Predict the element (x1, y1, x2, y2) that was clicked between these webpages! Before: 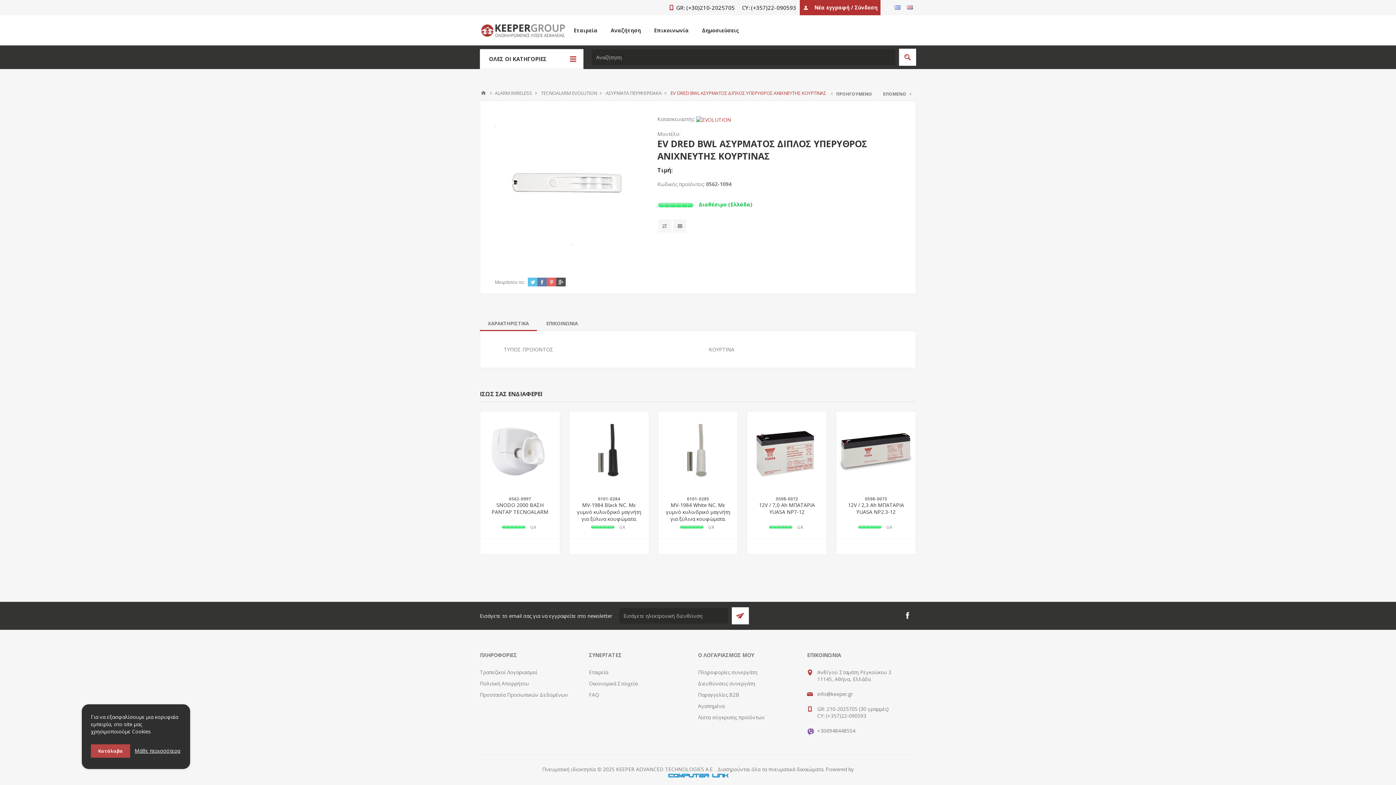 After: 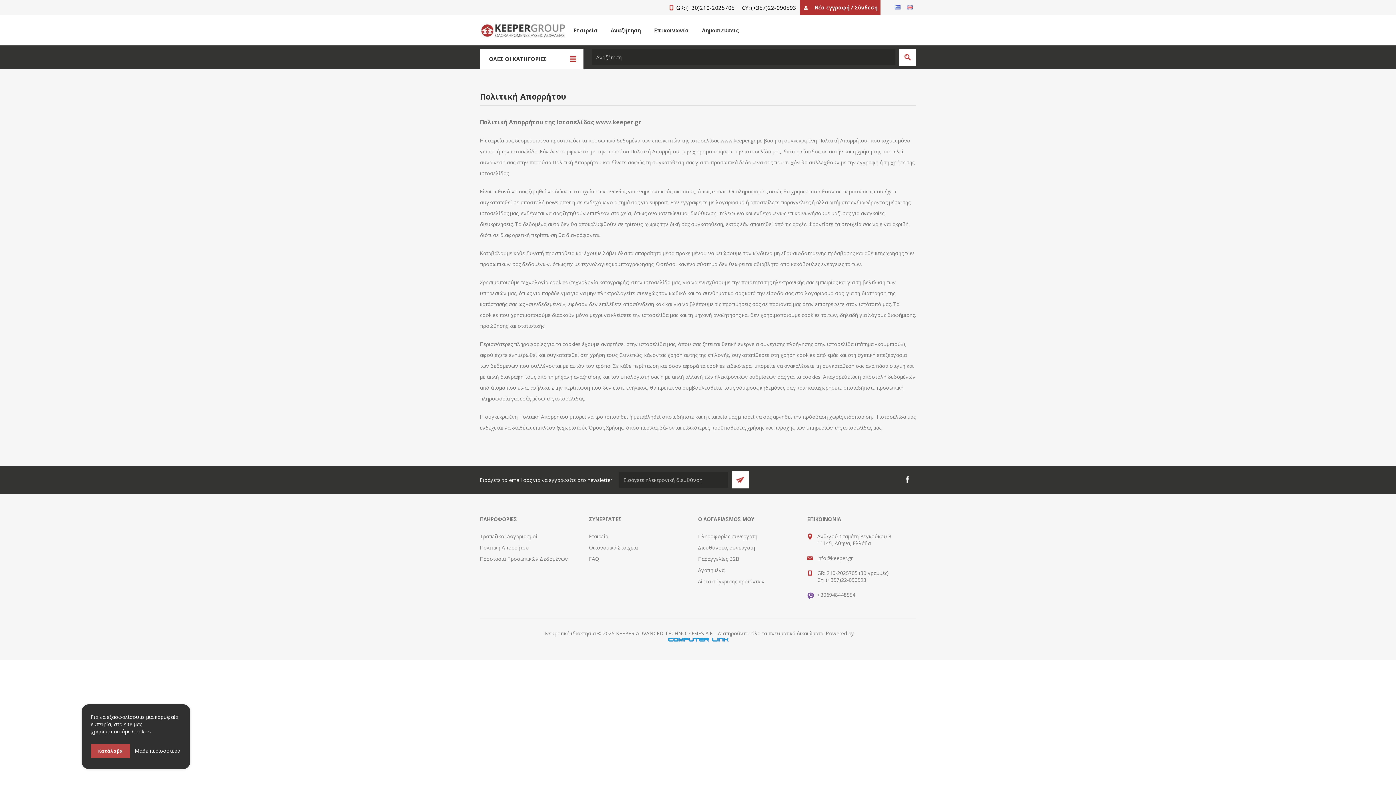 Action: label: Μάθε περισσότερα bbox: (90, 742, 181, 754)